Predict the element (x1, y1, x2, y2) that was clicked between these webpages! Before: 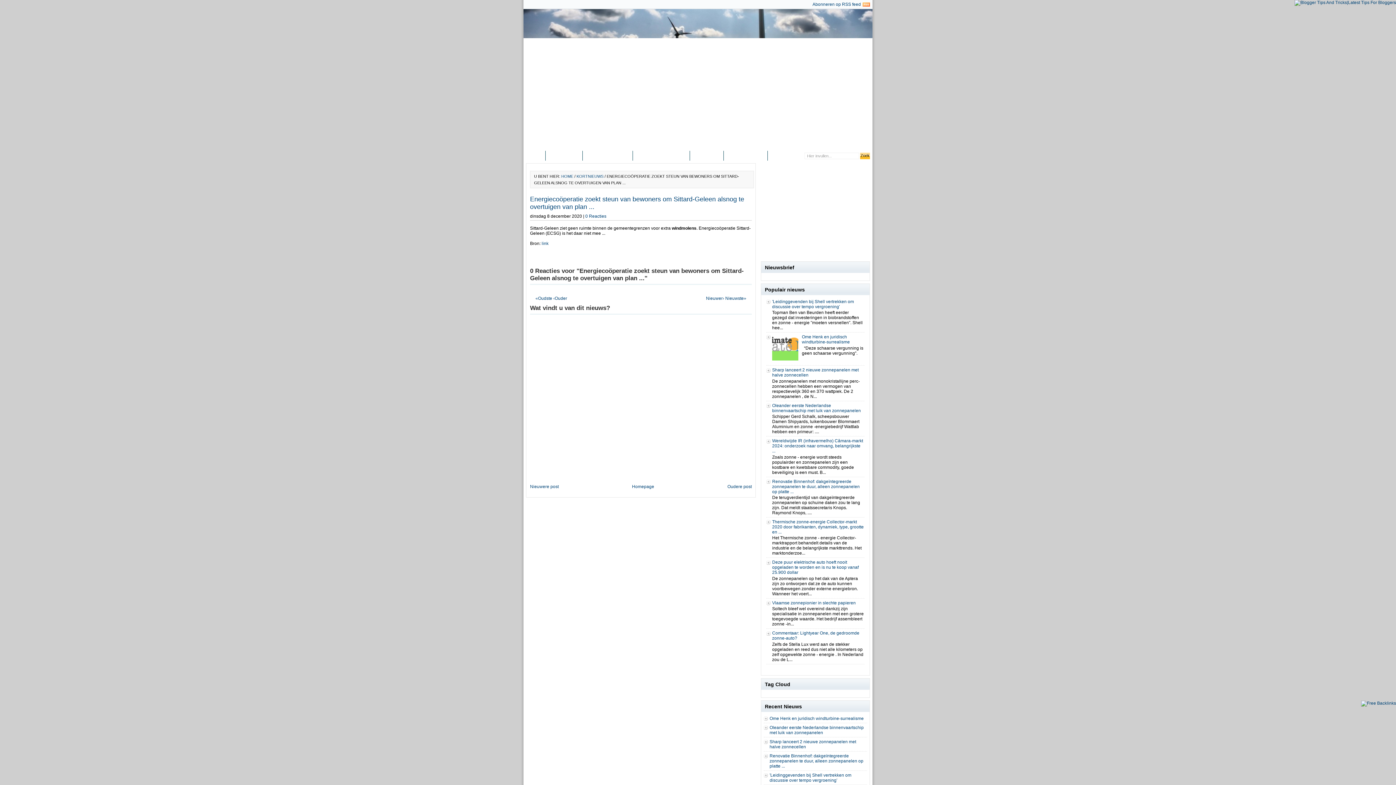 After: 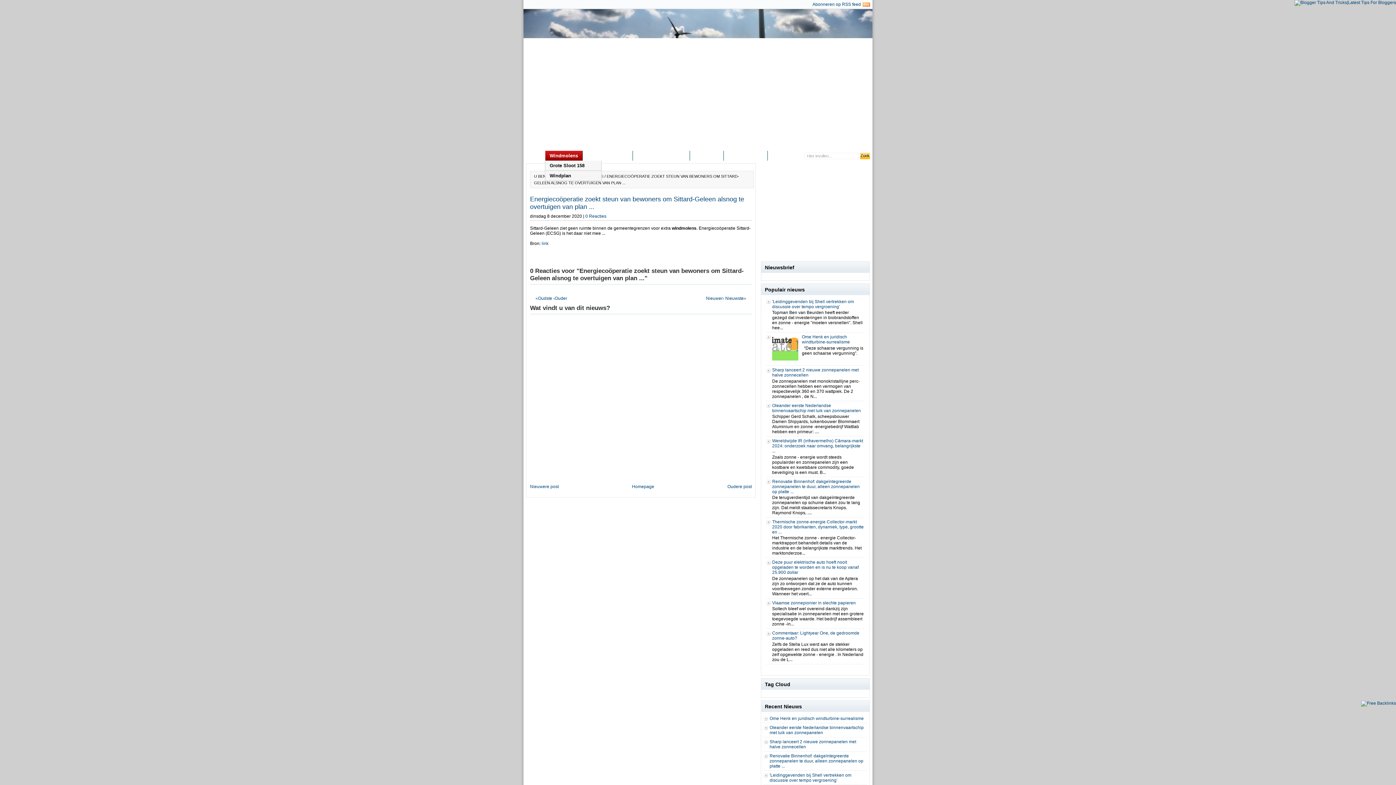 Action: bbox: (545, 150, 582, 160) label: Windmolens